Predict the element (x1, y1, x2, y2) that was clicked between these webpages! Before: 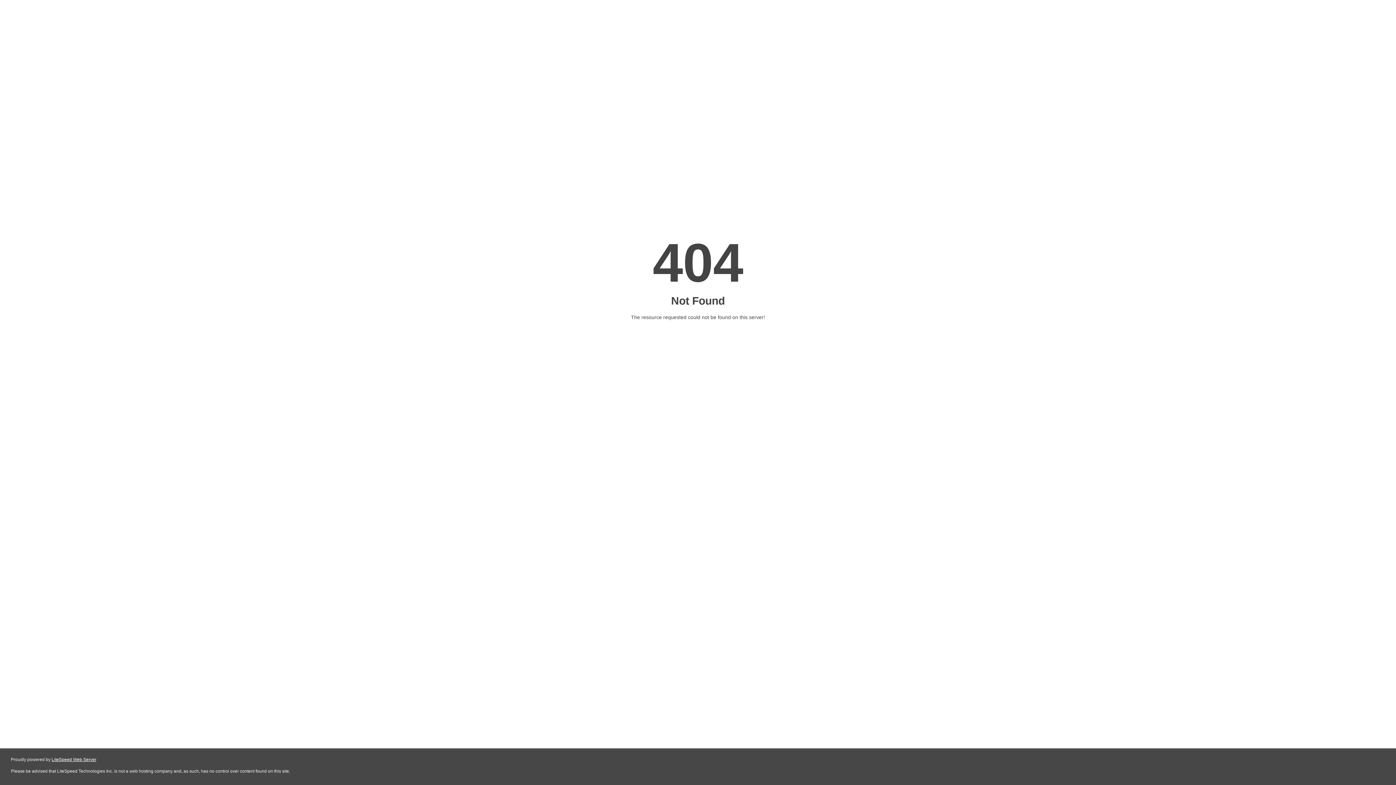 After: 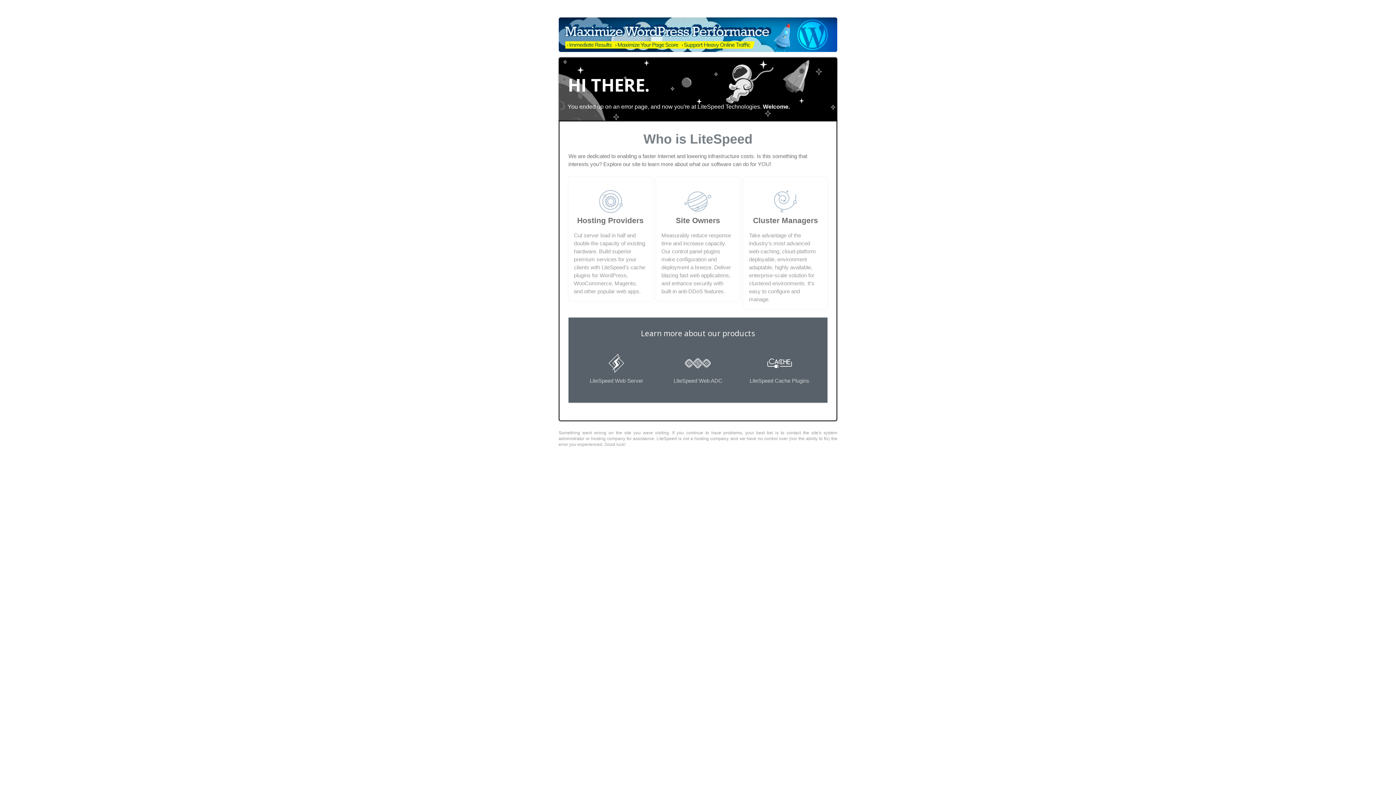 Action: bbox: (51, 757, 96, 762) label: LiteSpeed Web Server